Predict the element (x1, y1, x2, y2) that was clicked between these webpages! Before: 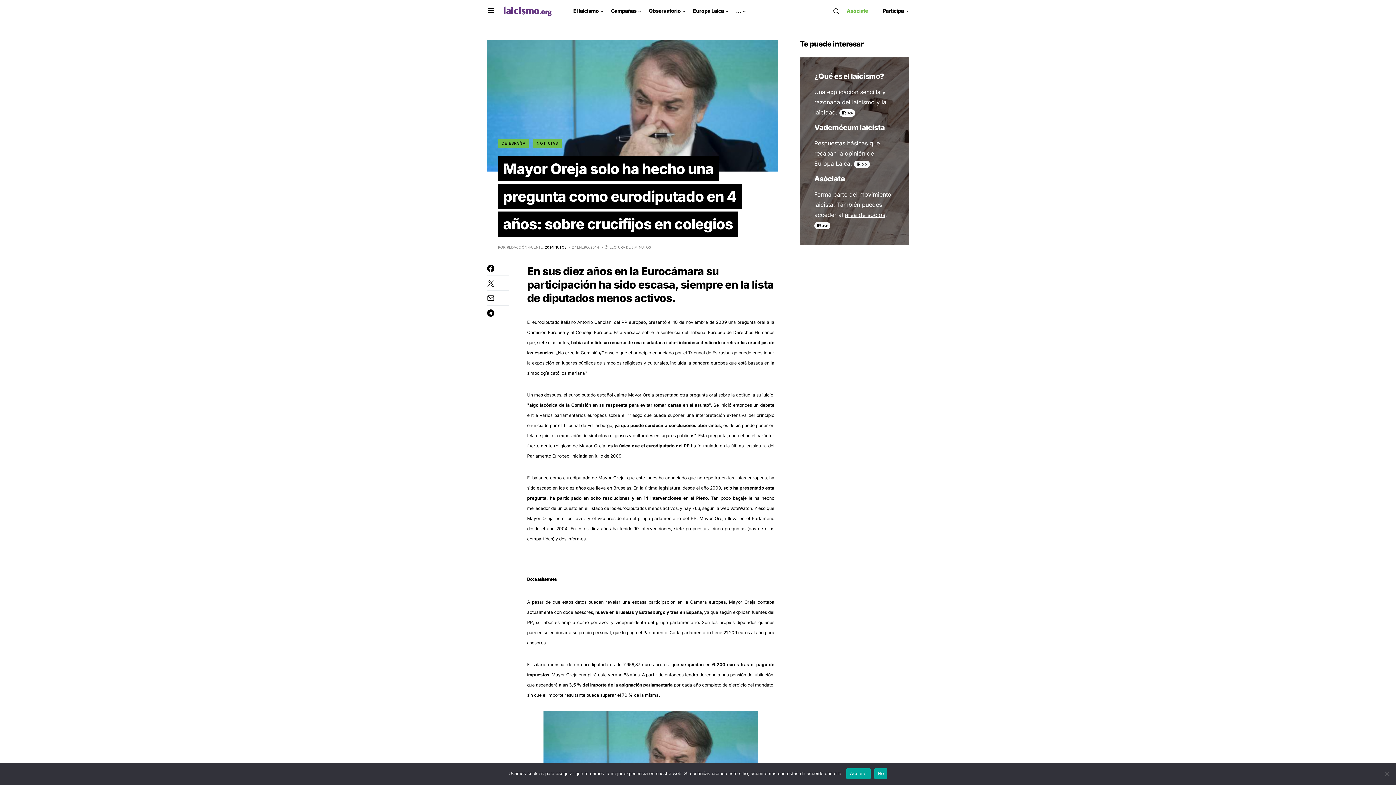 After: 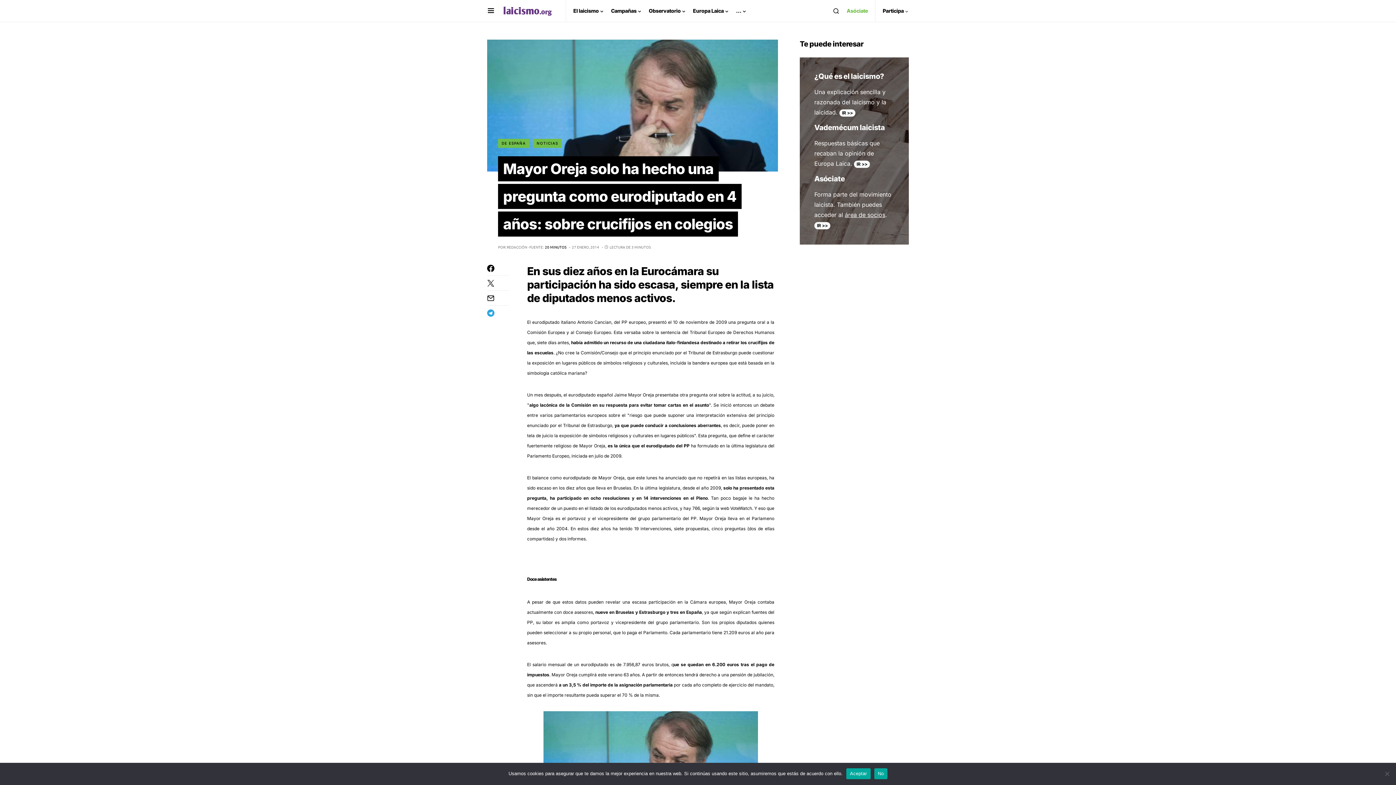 Action: bbox: (487, 309, 509, 316)